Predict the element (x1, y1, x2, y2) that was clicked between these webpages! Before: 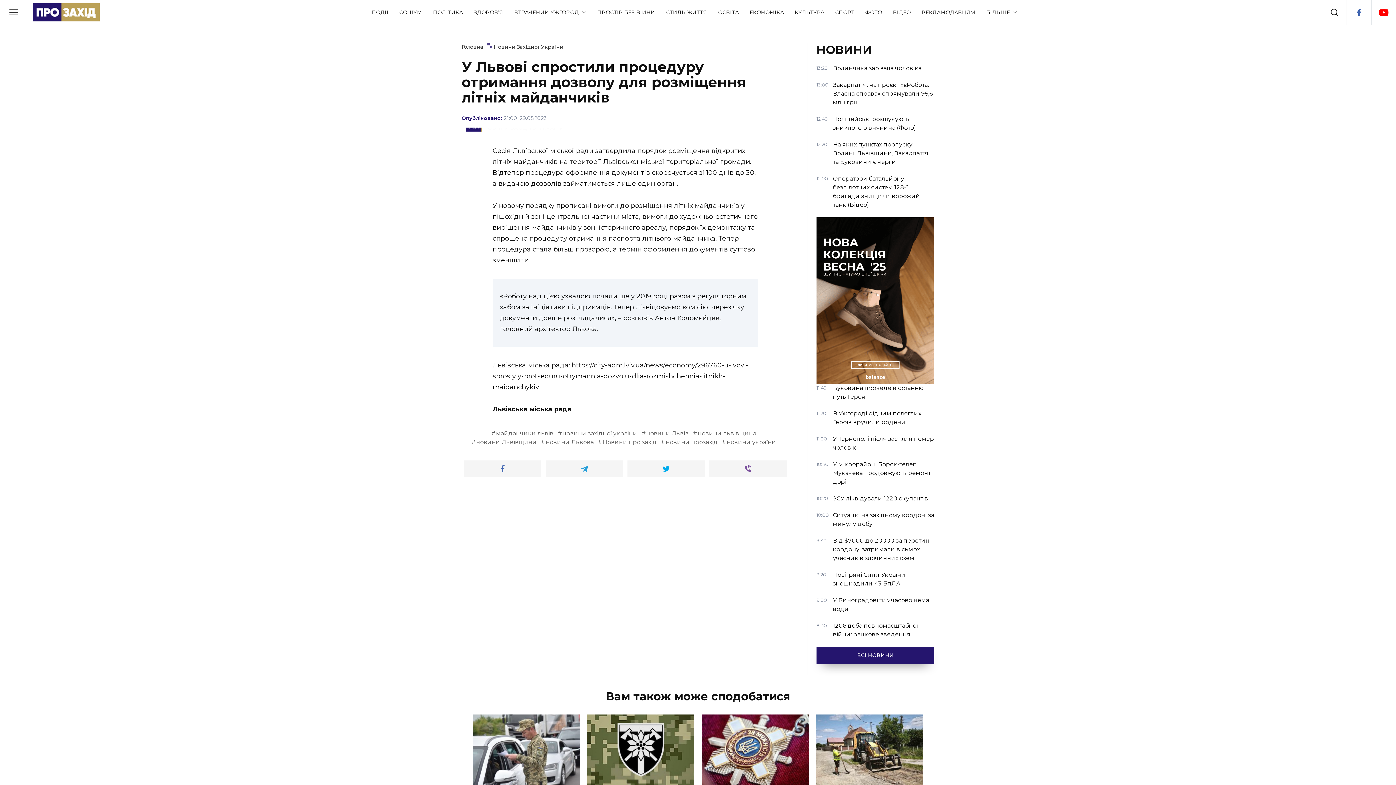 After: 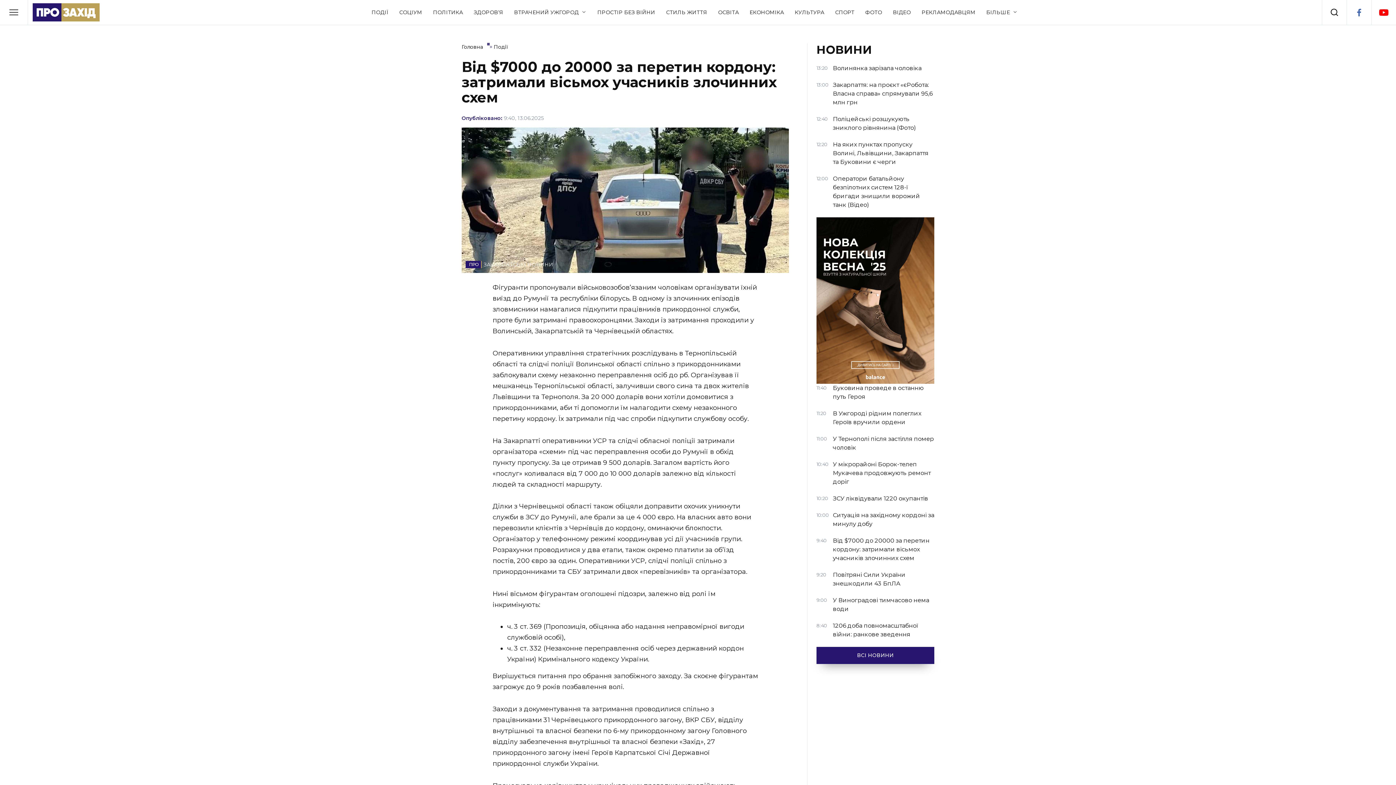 Action: bbox: (833, 537, 929, 561) label: Від $7000 до 20000 за перетин кордону: затримали вісьмох учасників злочинних схем